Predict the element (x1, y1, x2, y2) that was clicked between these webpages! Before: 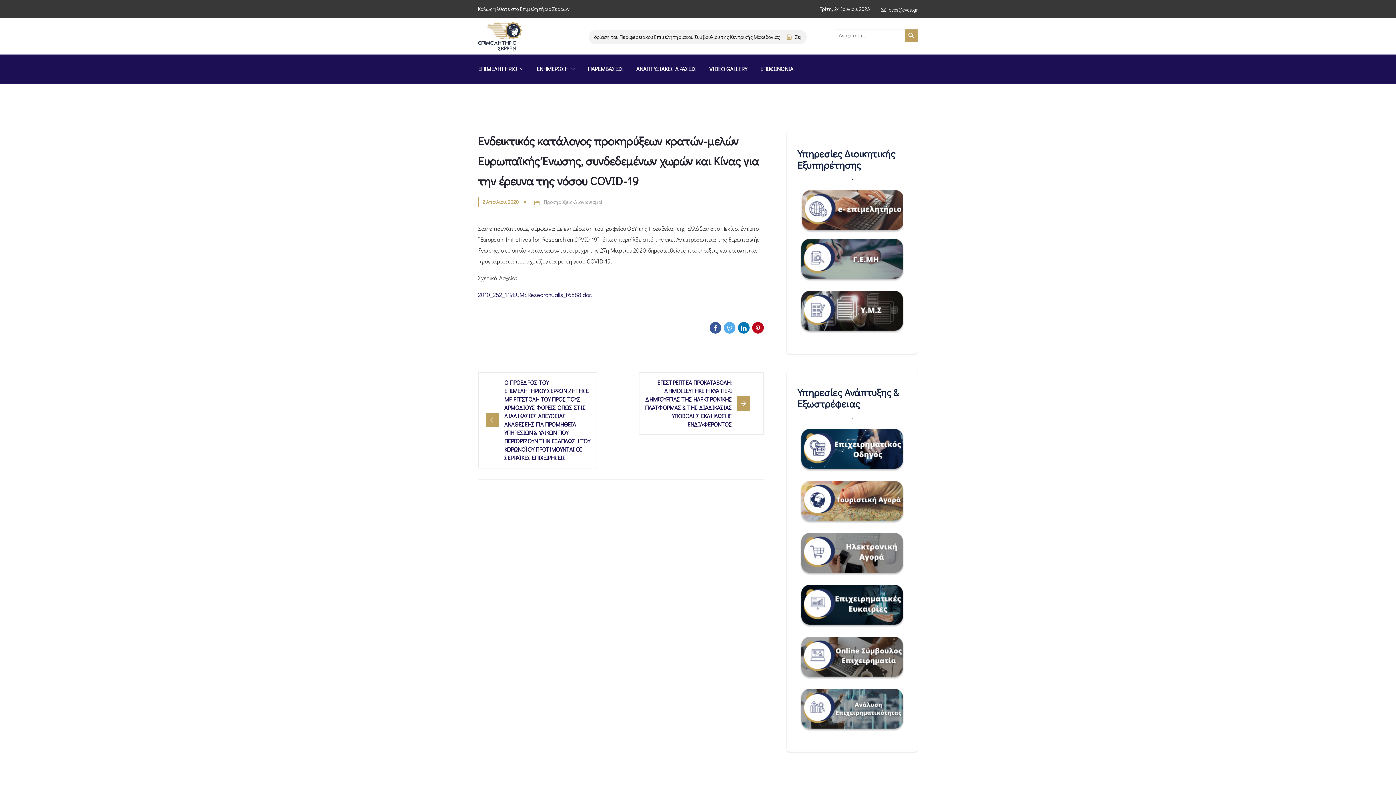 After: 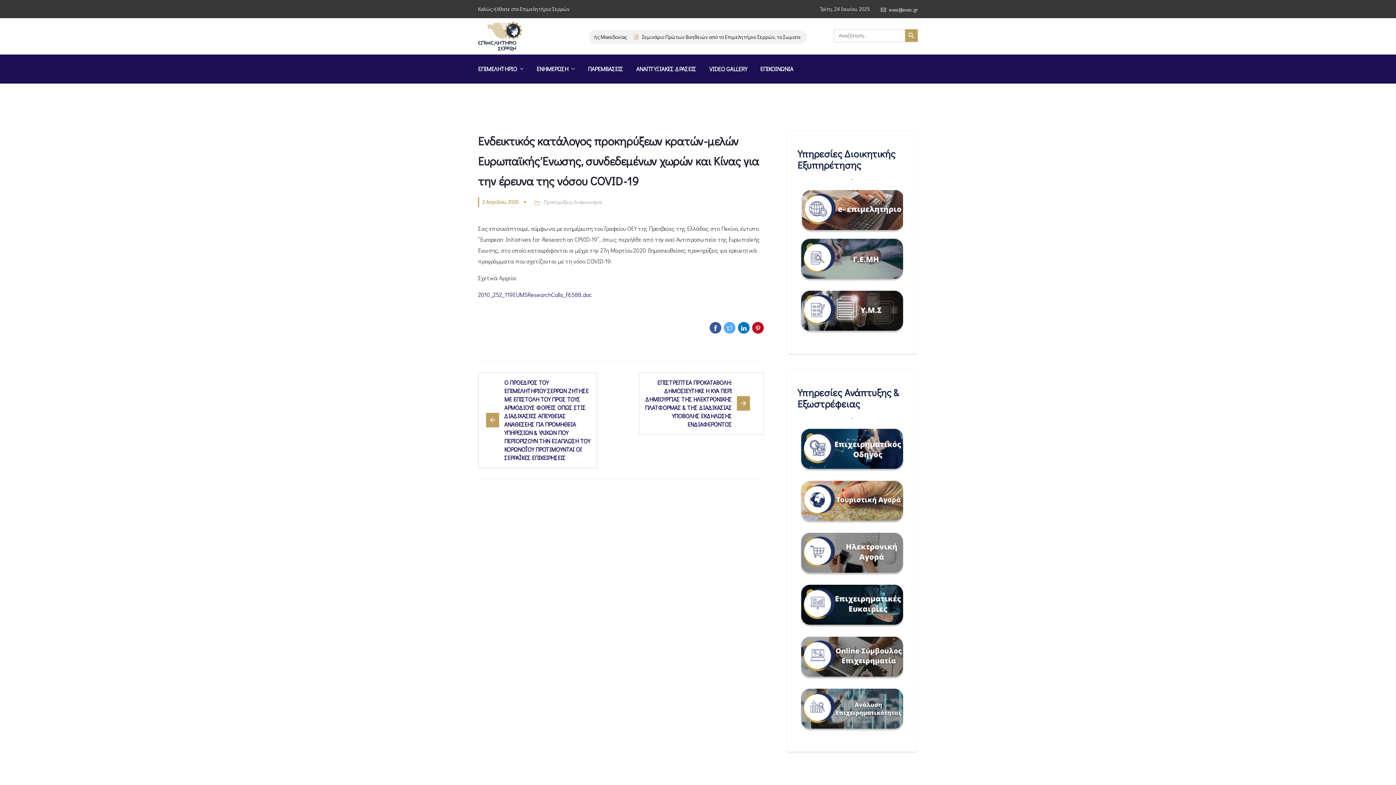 Action: bbox: (800, 689, 904, 732)